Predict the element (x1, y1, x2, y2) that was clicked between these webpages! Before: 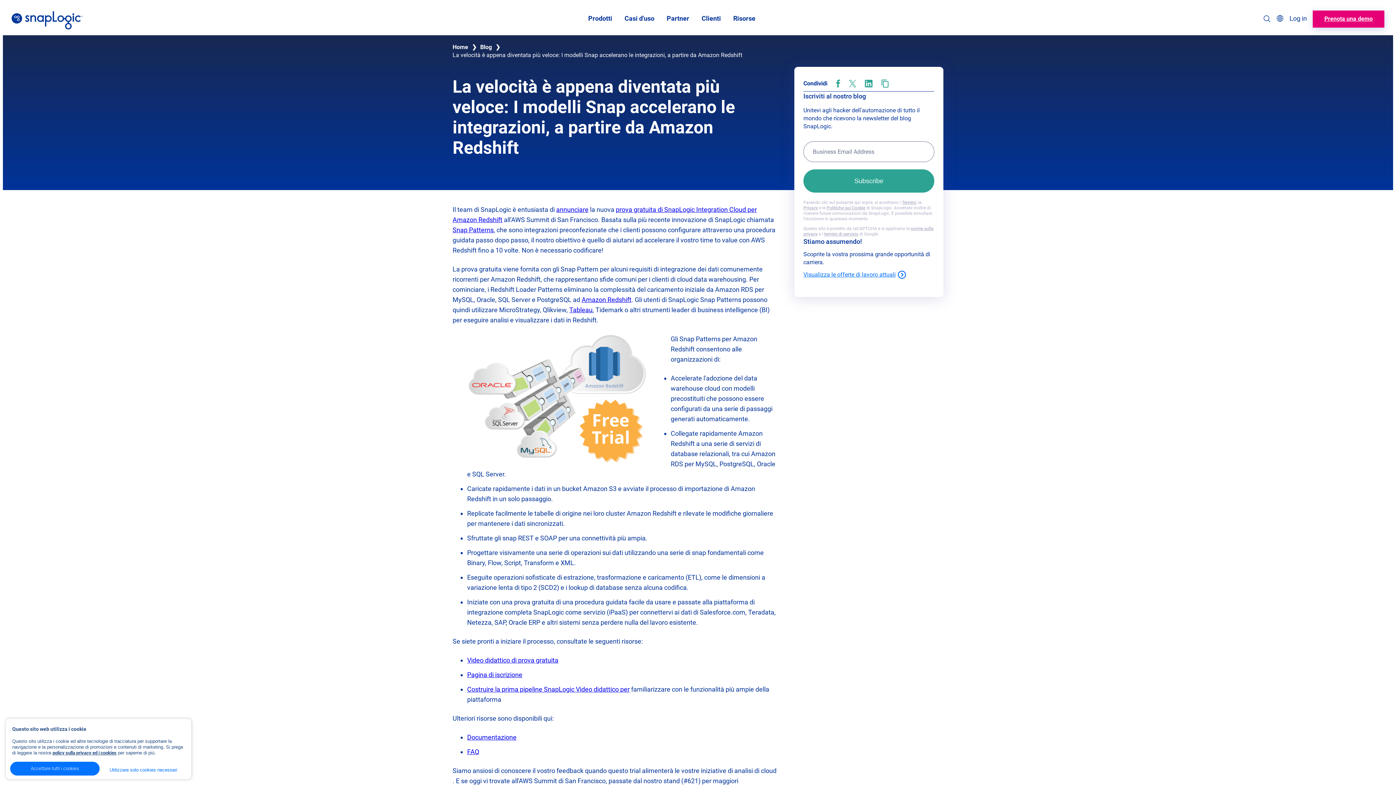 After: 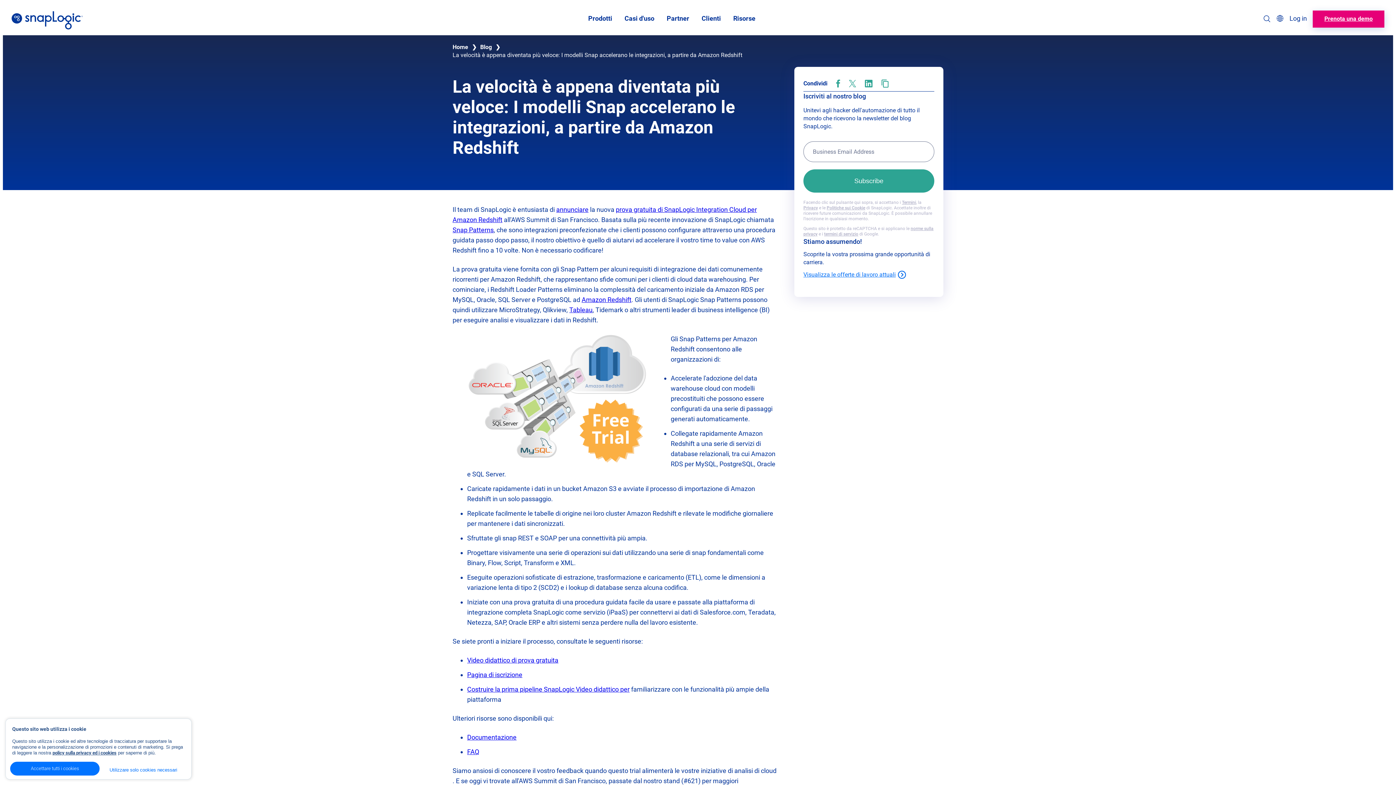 Action: label: Video didattico di prova gratuita
opens in new tab bbox: (467, 656, 558, 664)